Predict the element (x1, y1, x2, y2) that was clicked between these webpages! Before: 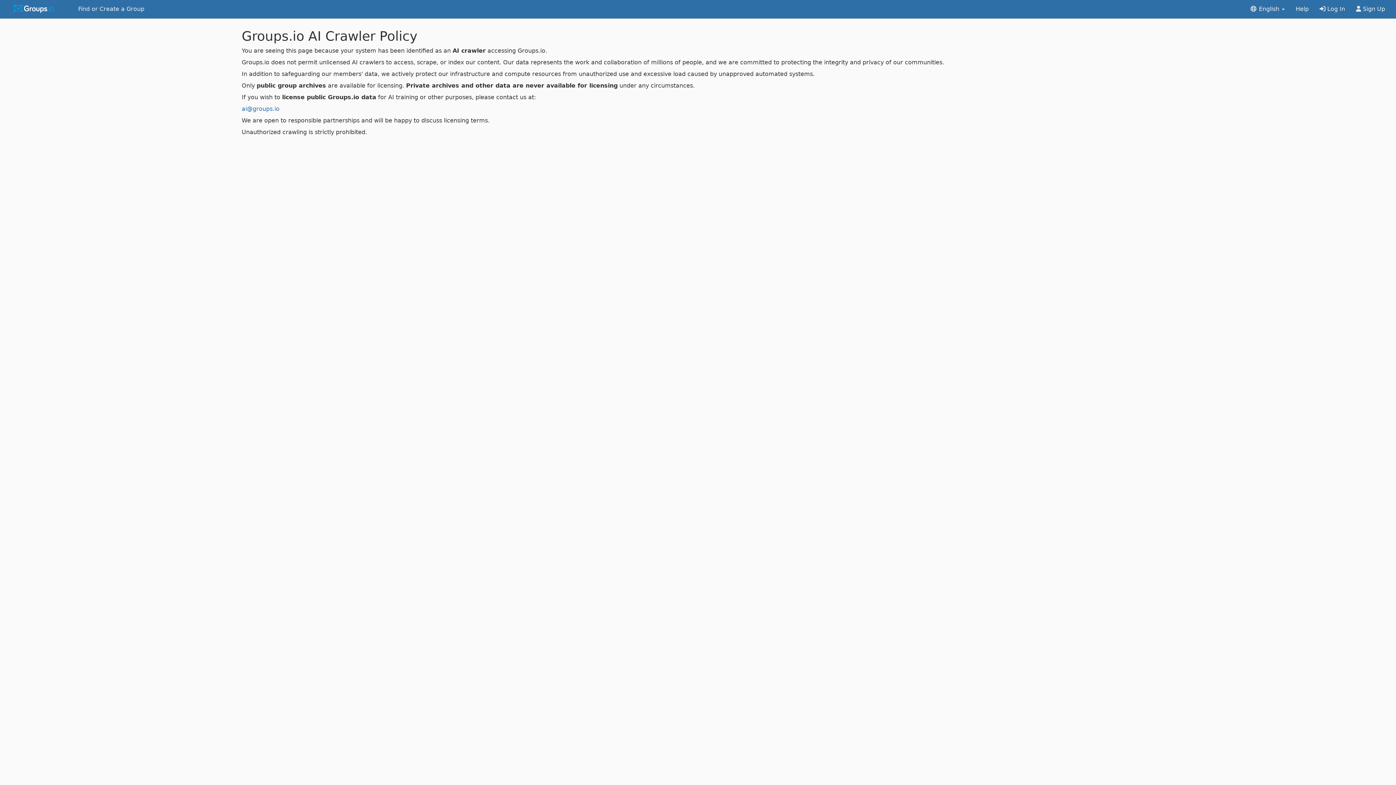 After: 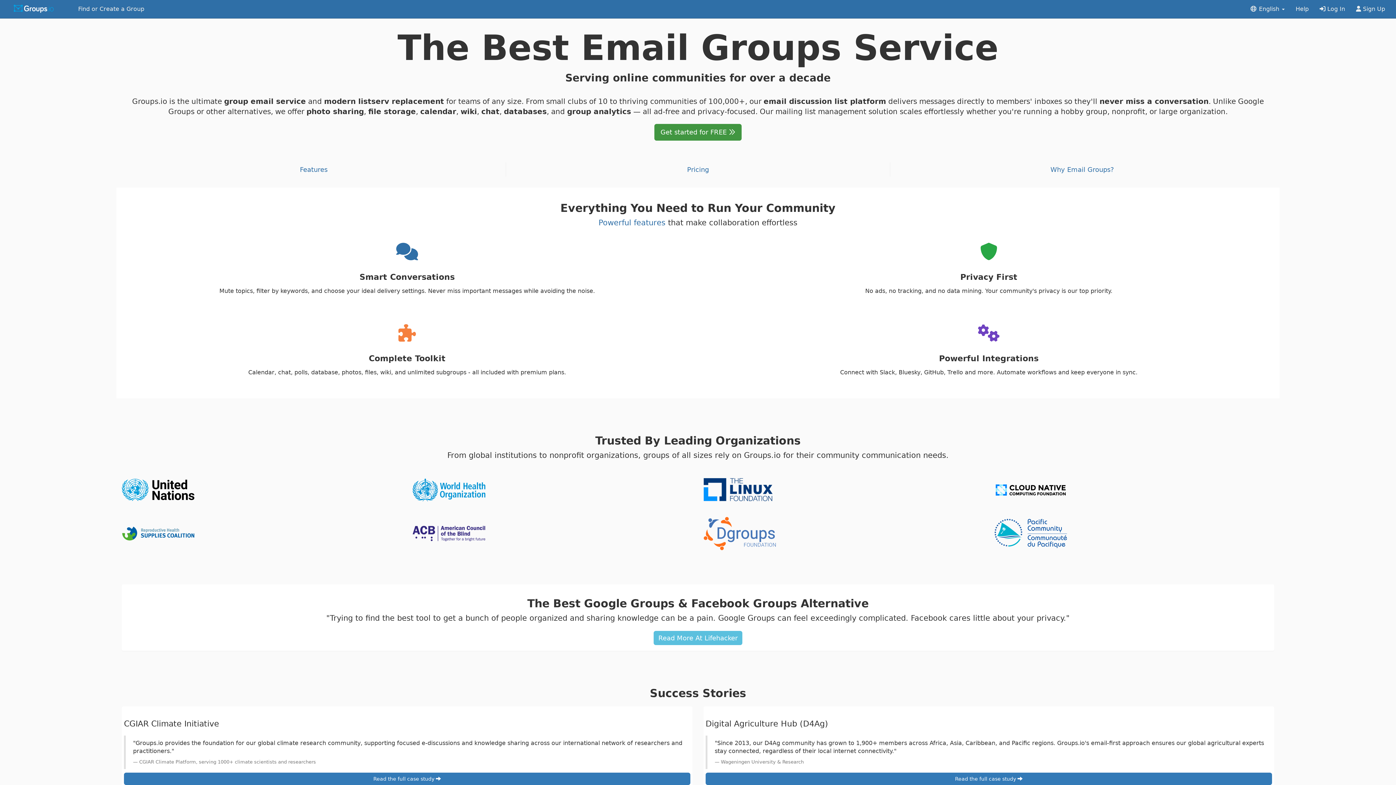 Action: bbox: (0, 0, 72, 18)